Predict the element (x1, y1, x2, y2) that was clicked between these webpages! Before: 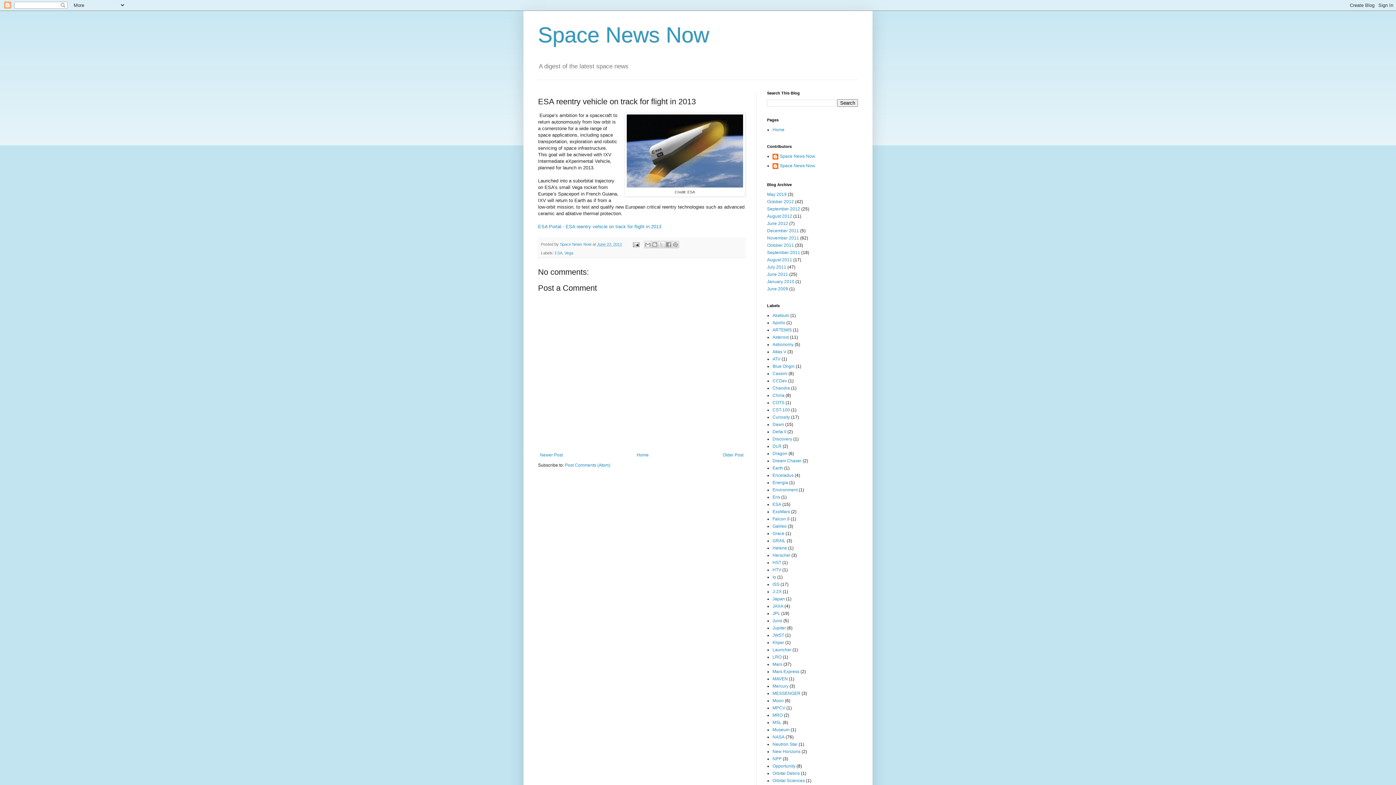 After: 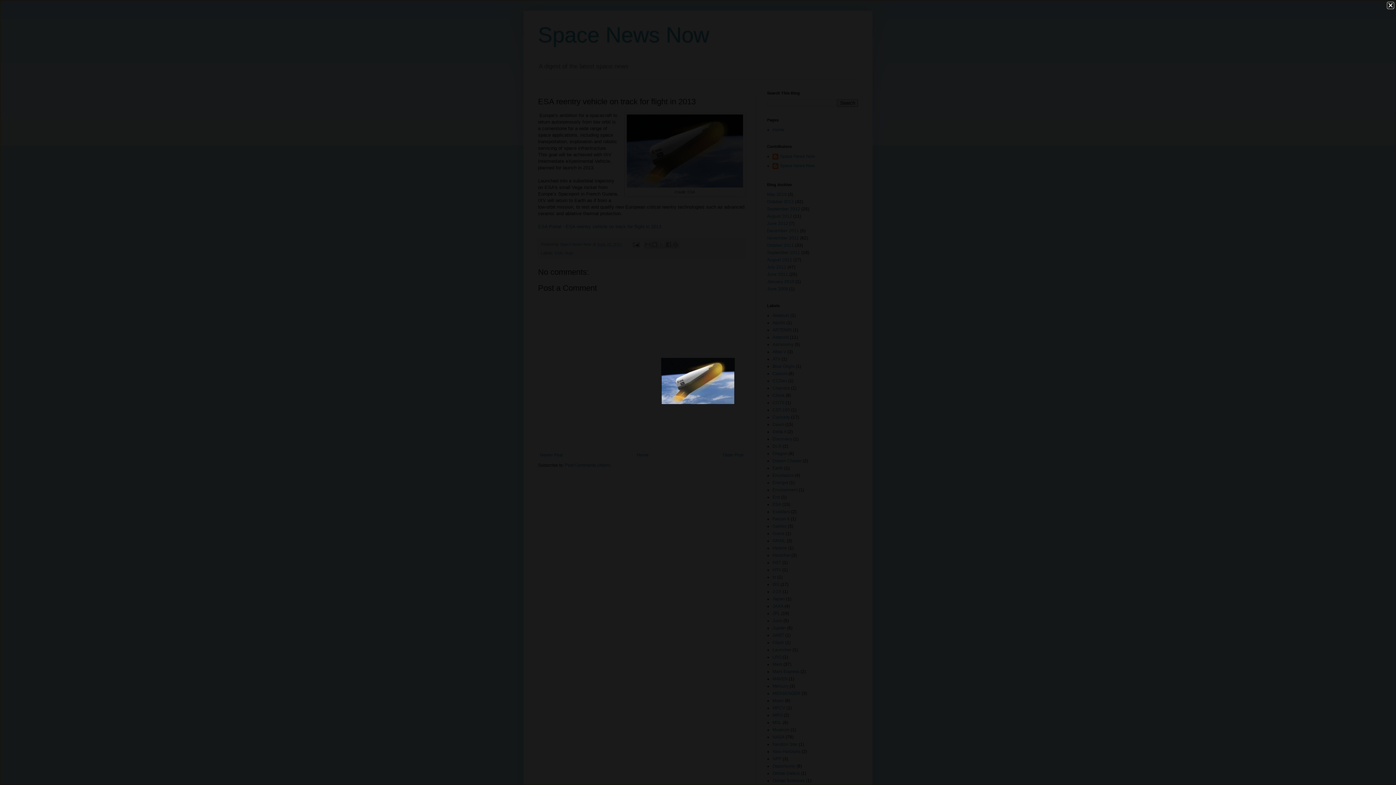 Action: bbox: (626, 183, 743, 188)